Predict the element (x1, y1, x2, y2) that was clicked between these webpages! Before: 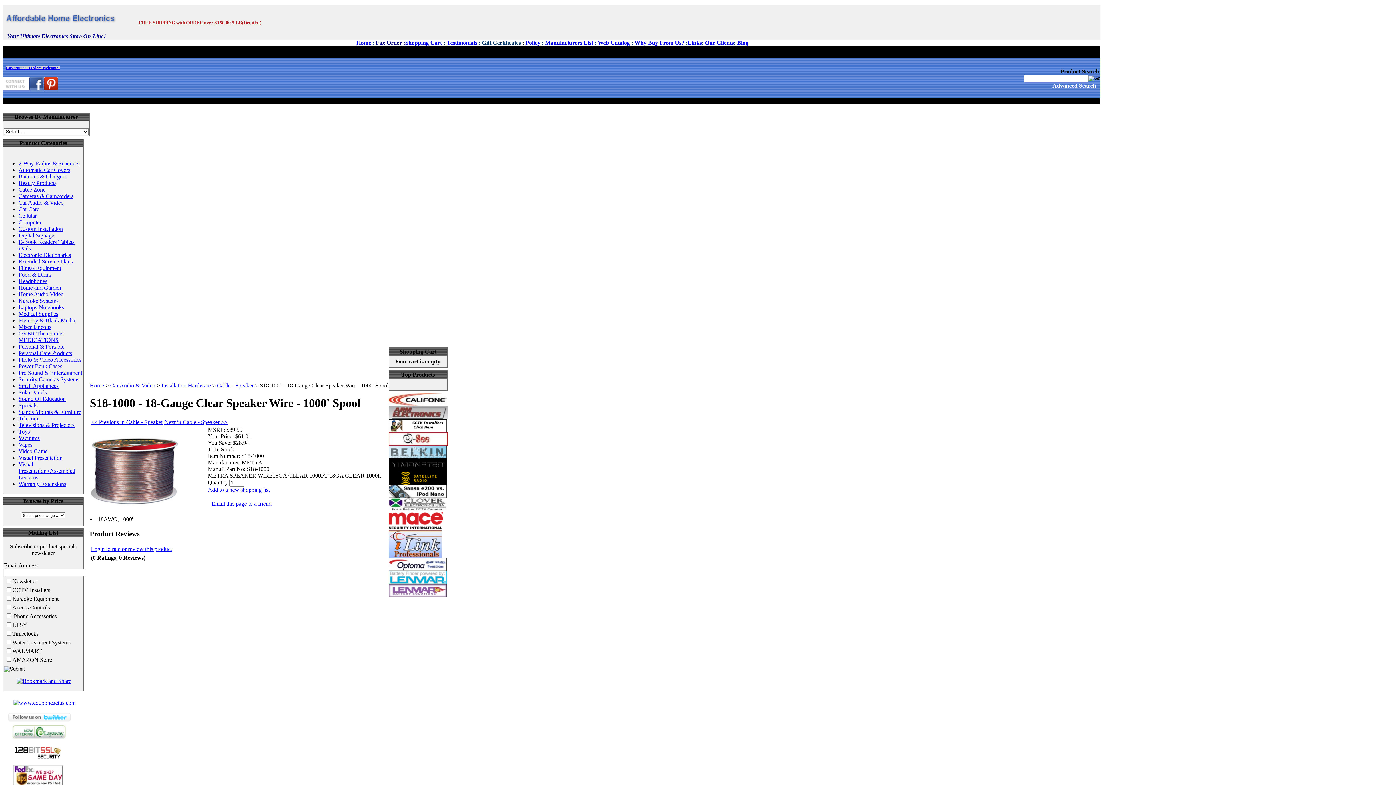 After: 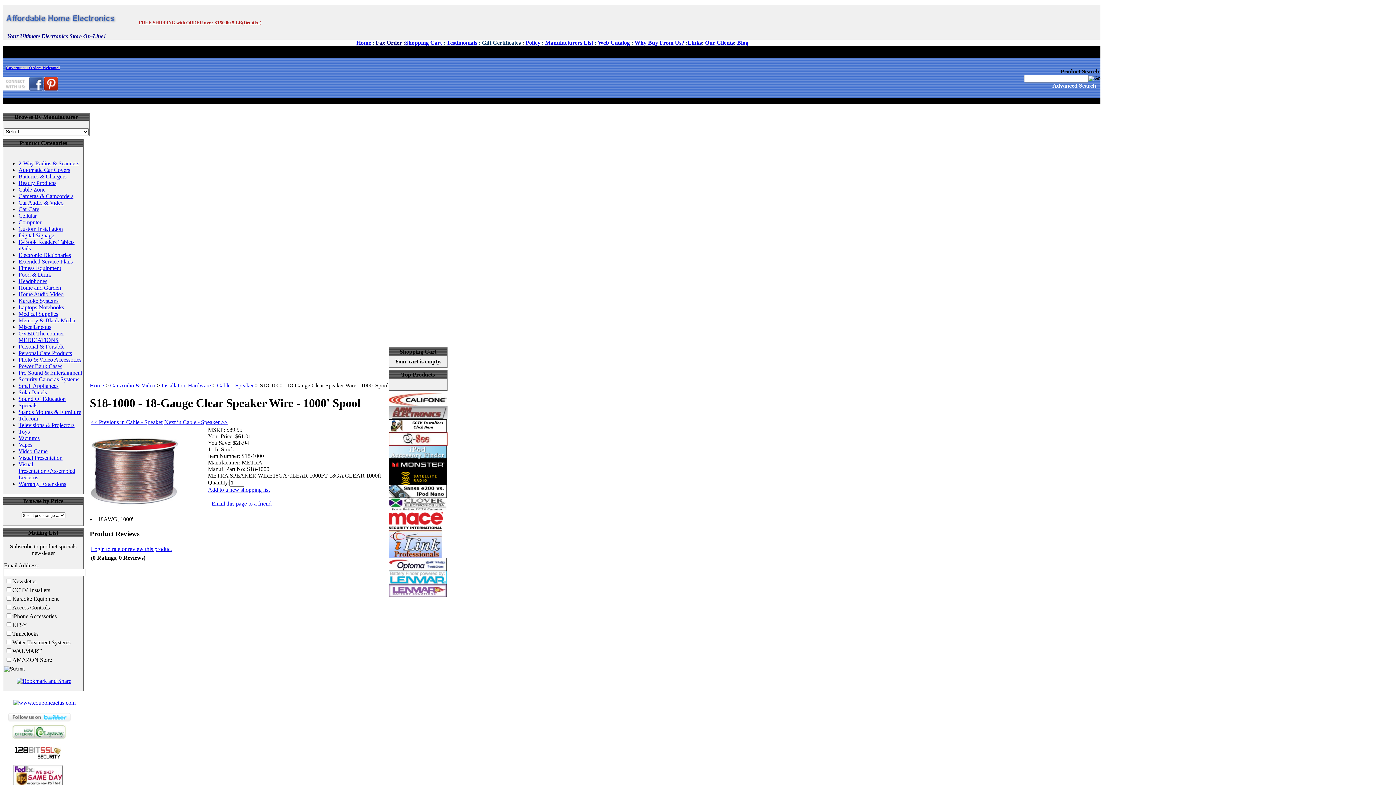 Action: bbox: (388, 480, 446, 486)